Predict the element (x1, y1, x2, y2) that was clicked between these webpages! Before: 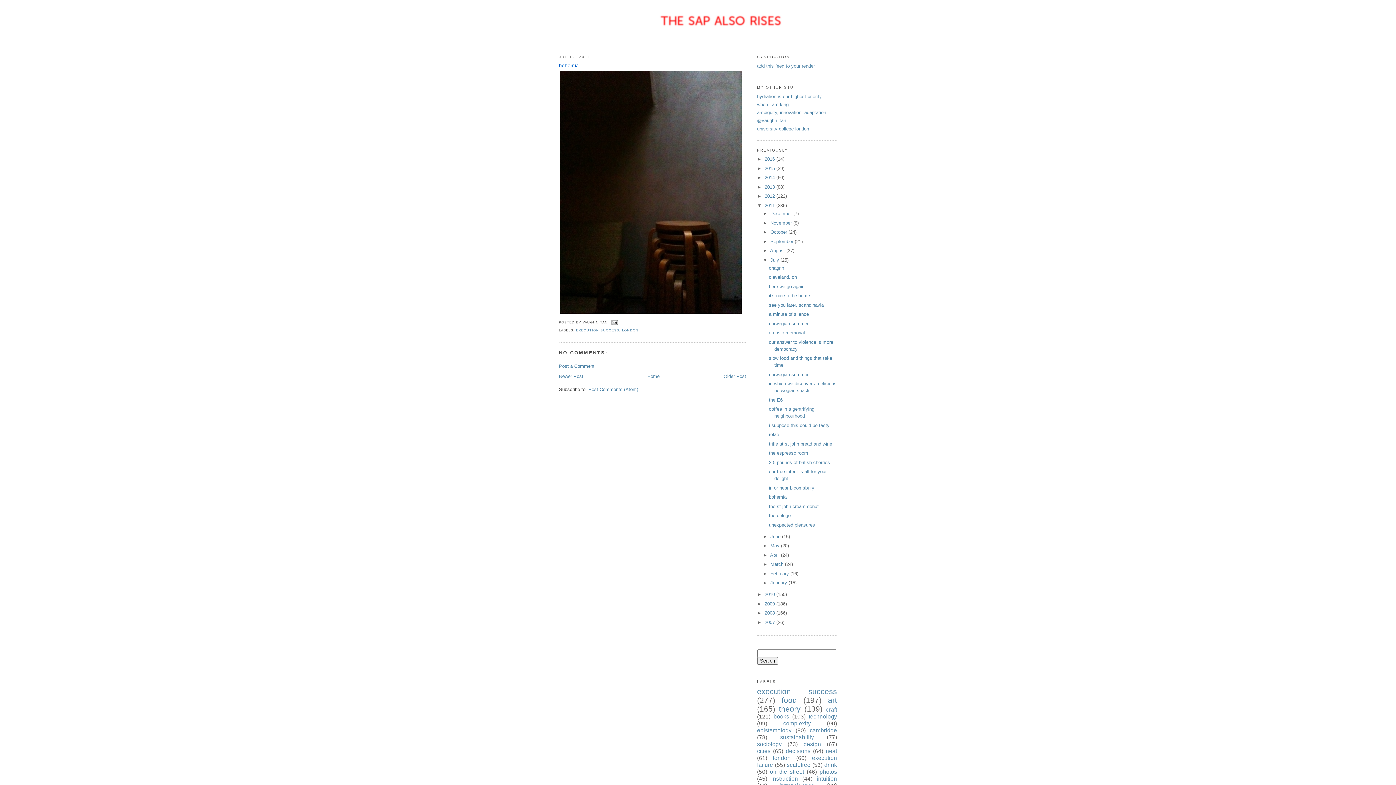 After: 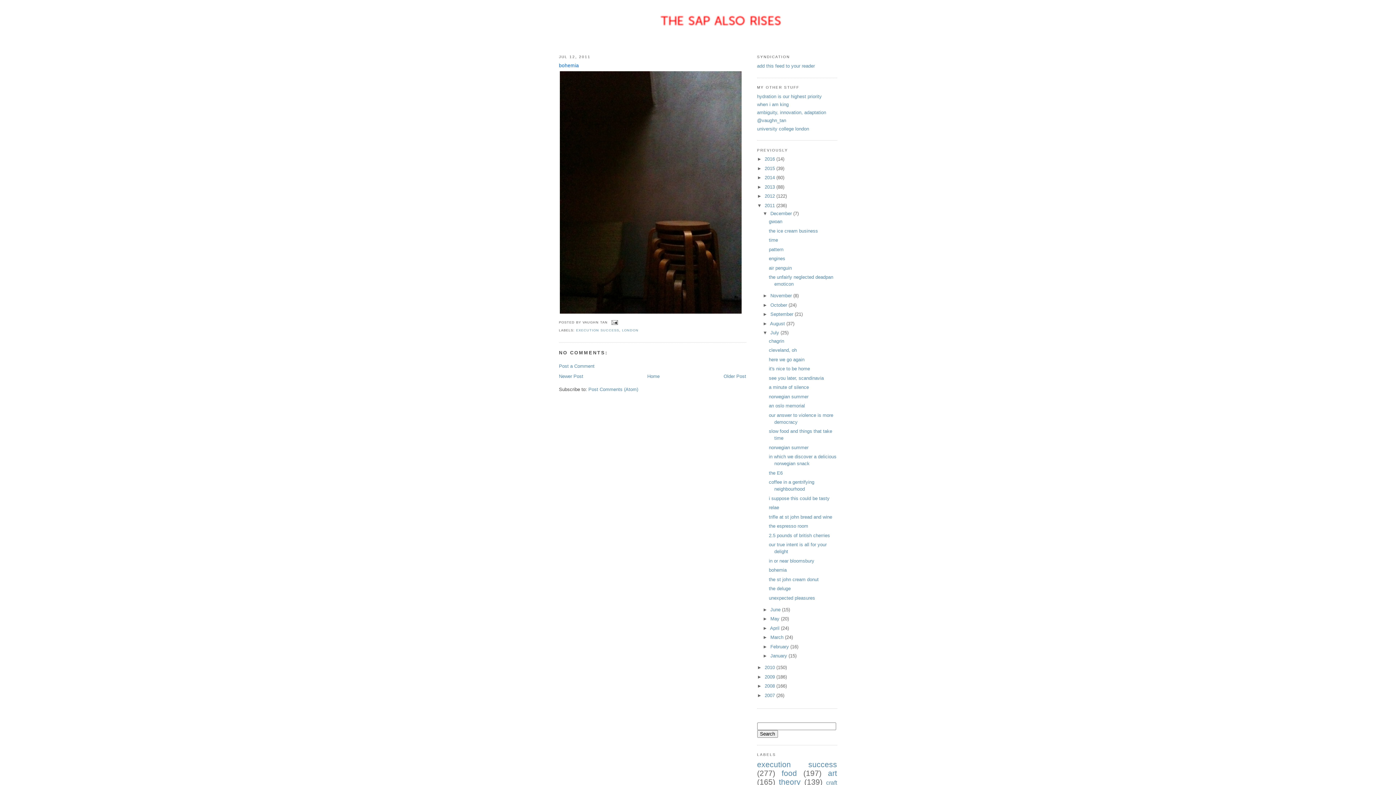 Action: label: ►   bbox: (762, 210, 770, 216)